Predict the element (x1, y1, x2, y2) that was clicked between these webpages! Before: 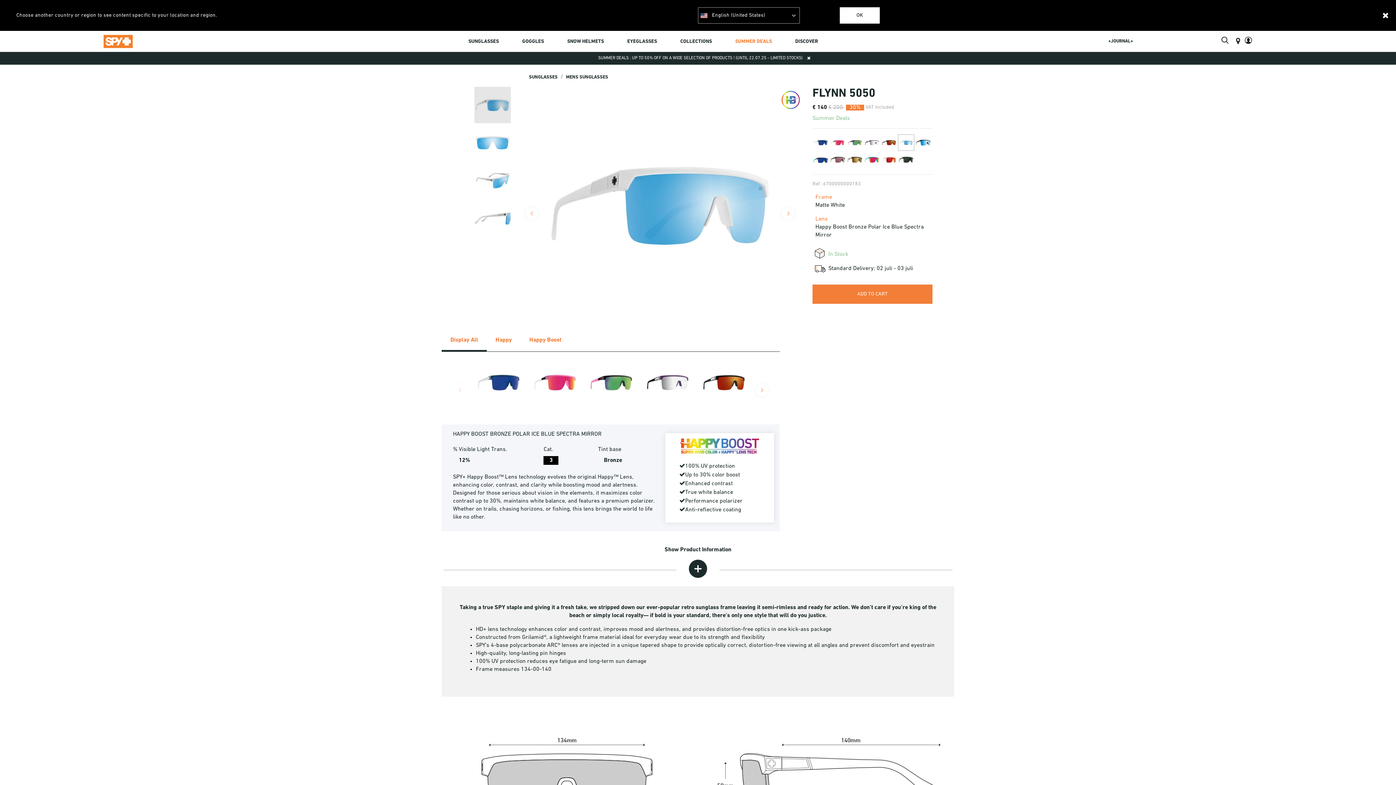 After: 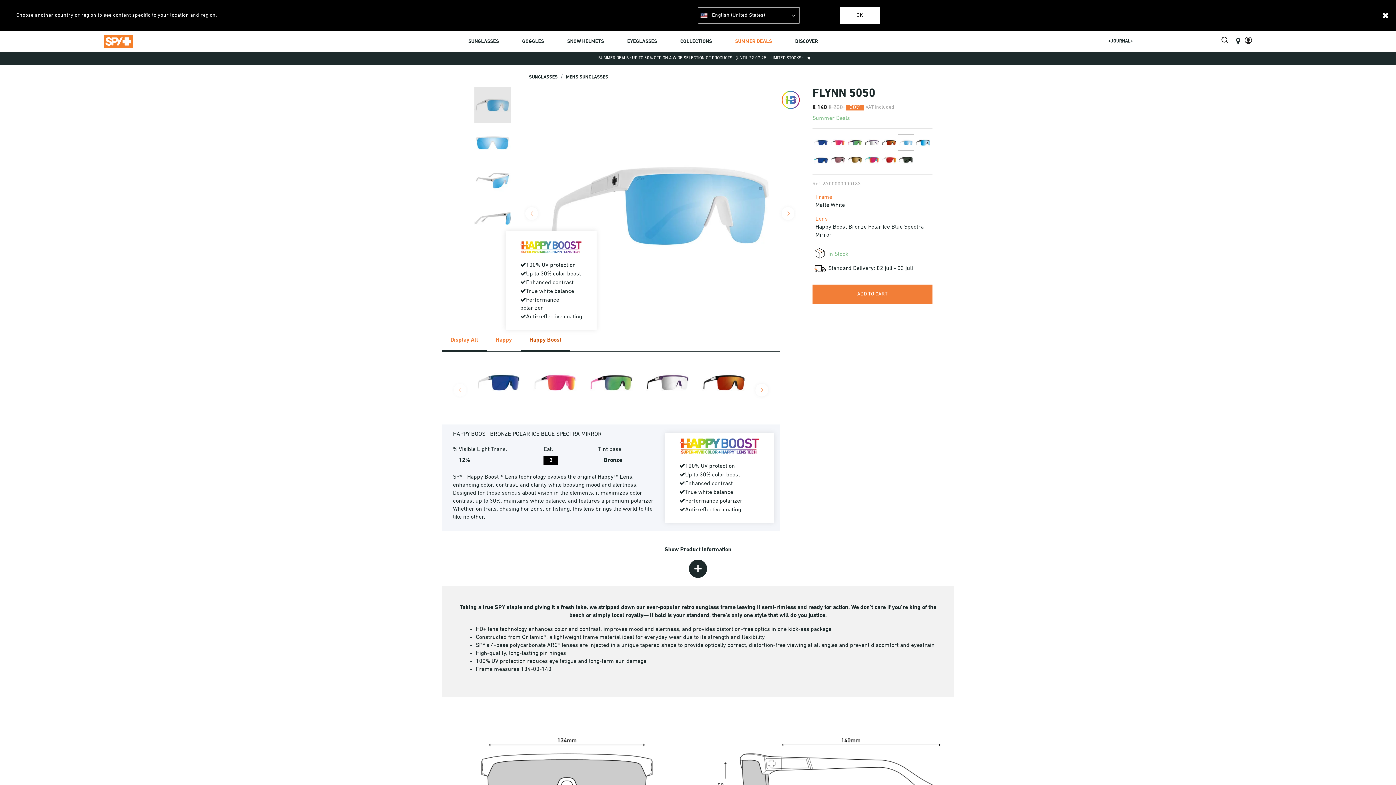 Action: label: Happy Boost bbox: (520, 330, 570, 350)